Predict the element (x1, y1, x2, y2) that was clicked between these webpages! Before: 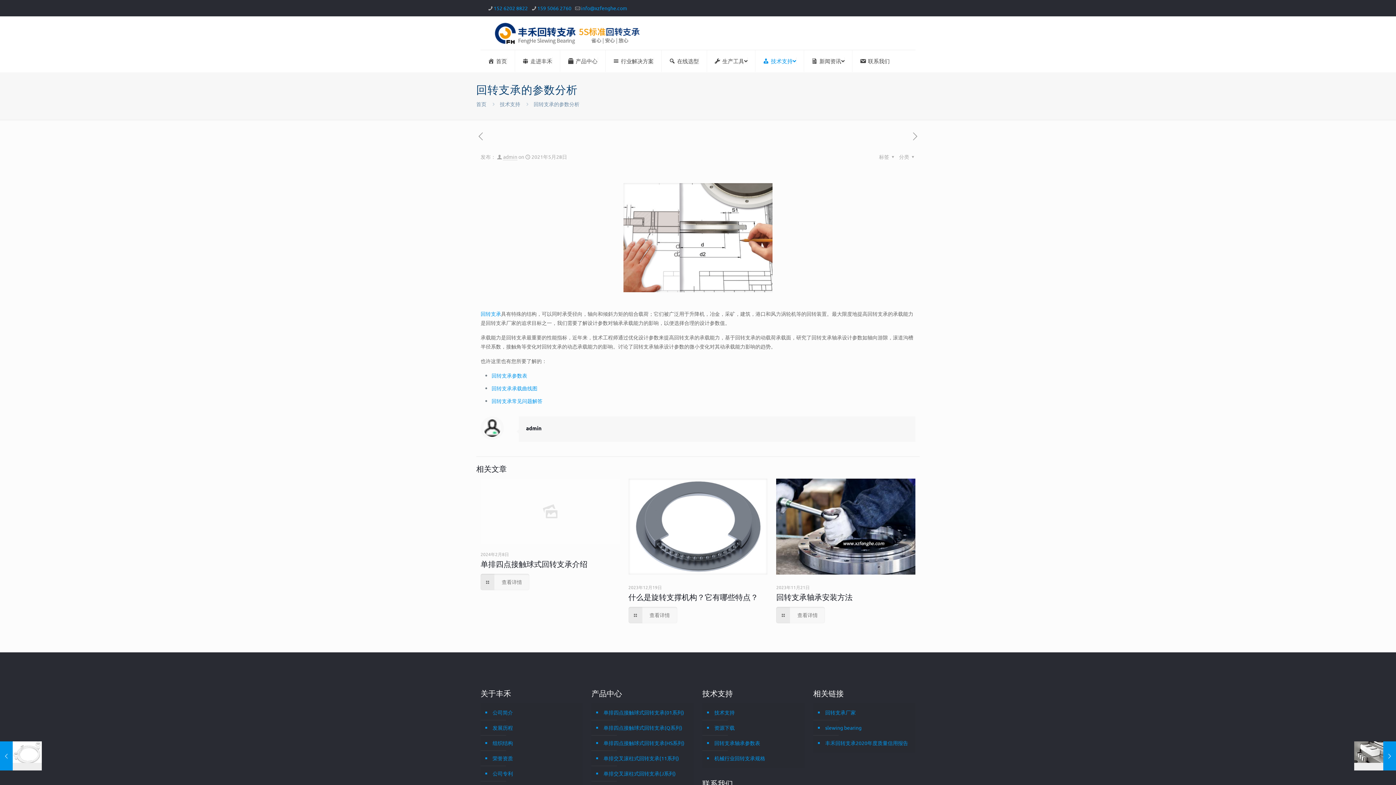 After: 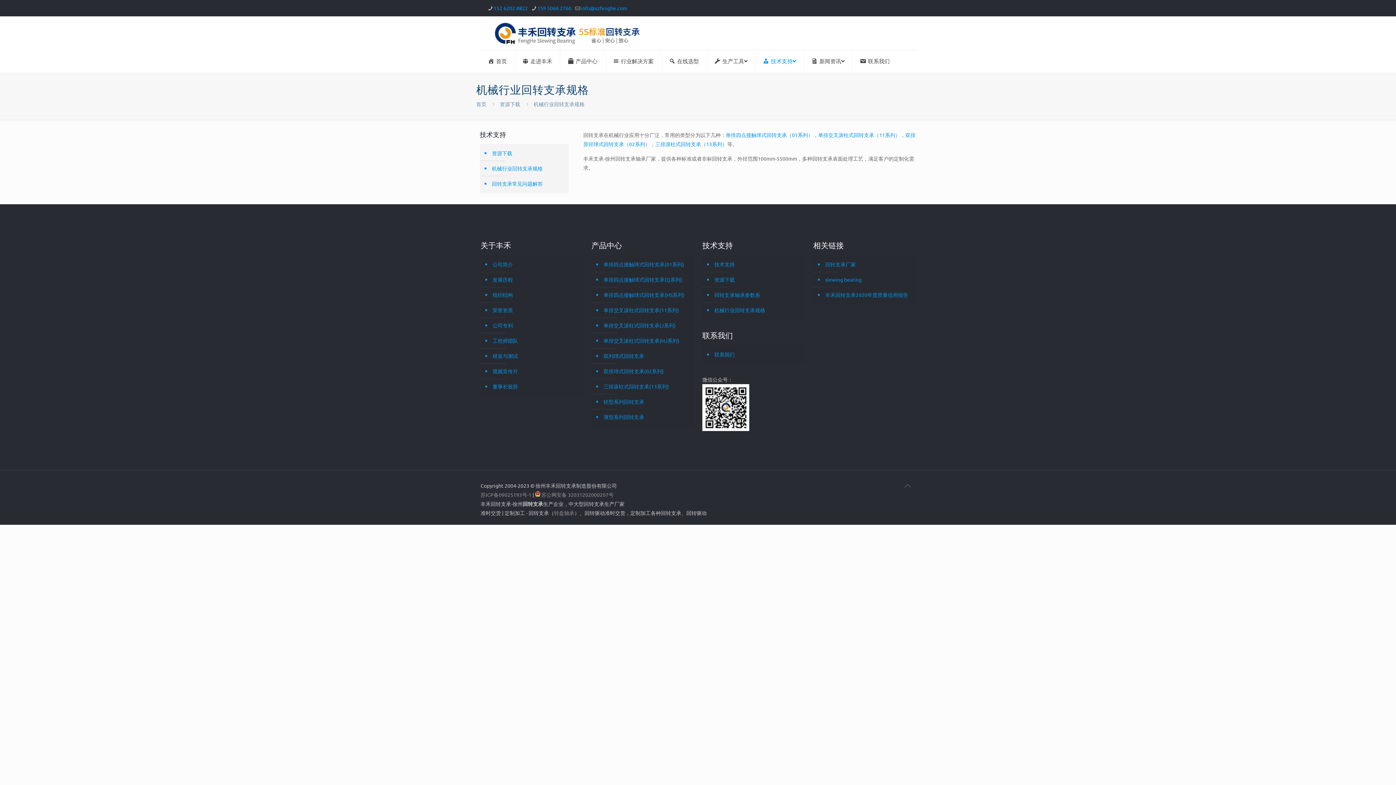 Action: label: 机械行业回转支承规格 bbox: (713, 751, 801, 766)